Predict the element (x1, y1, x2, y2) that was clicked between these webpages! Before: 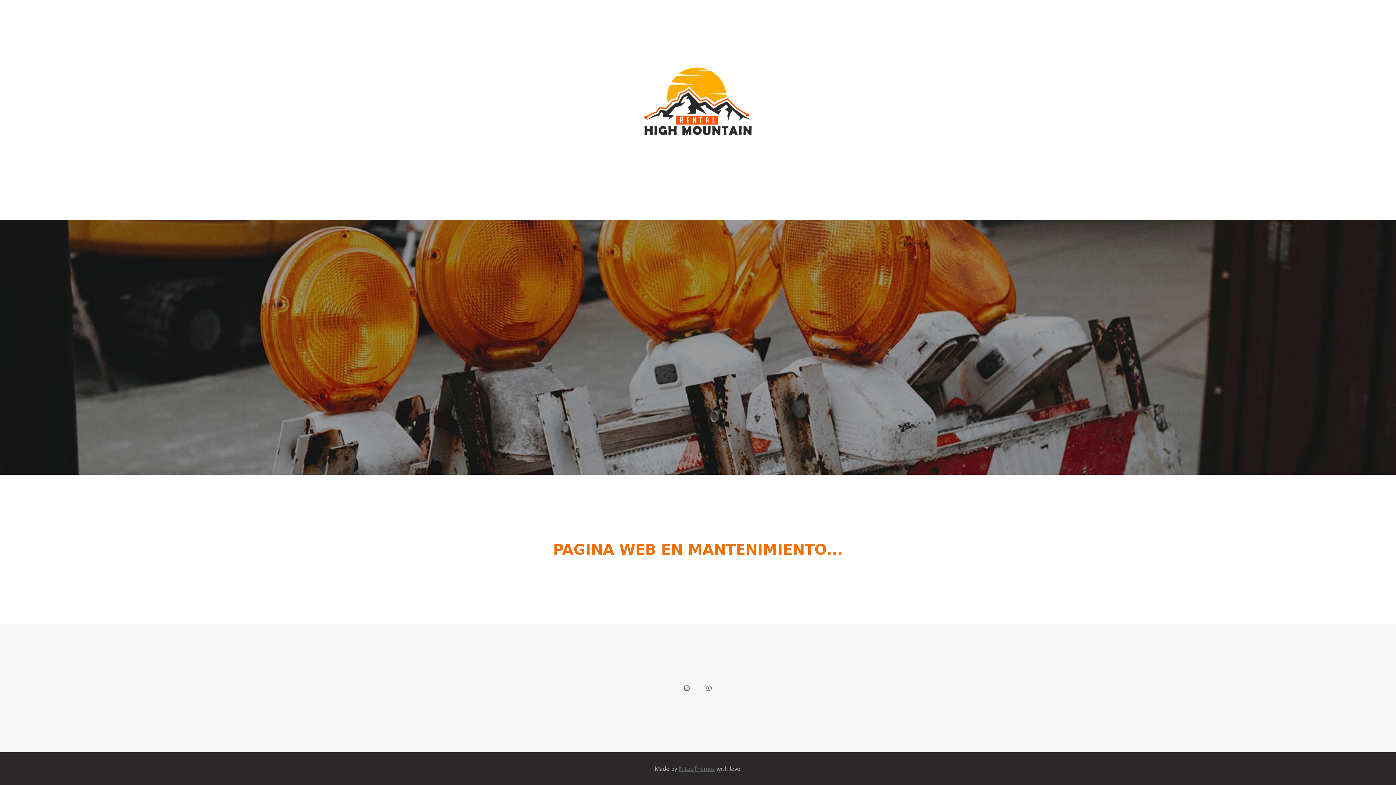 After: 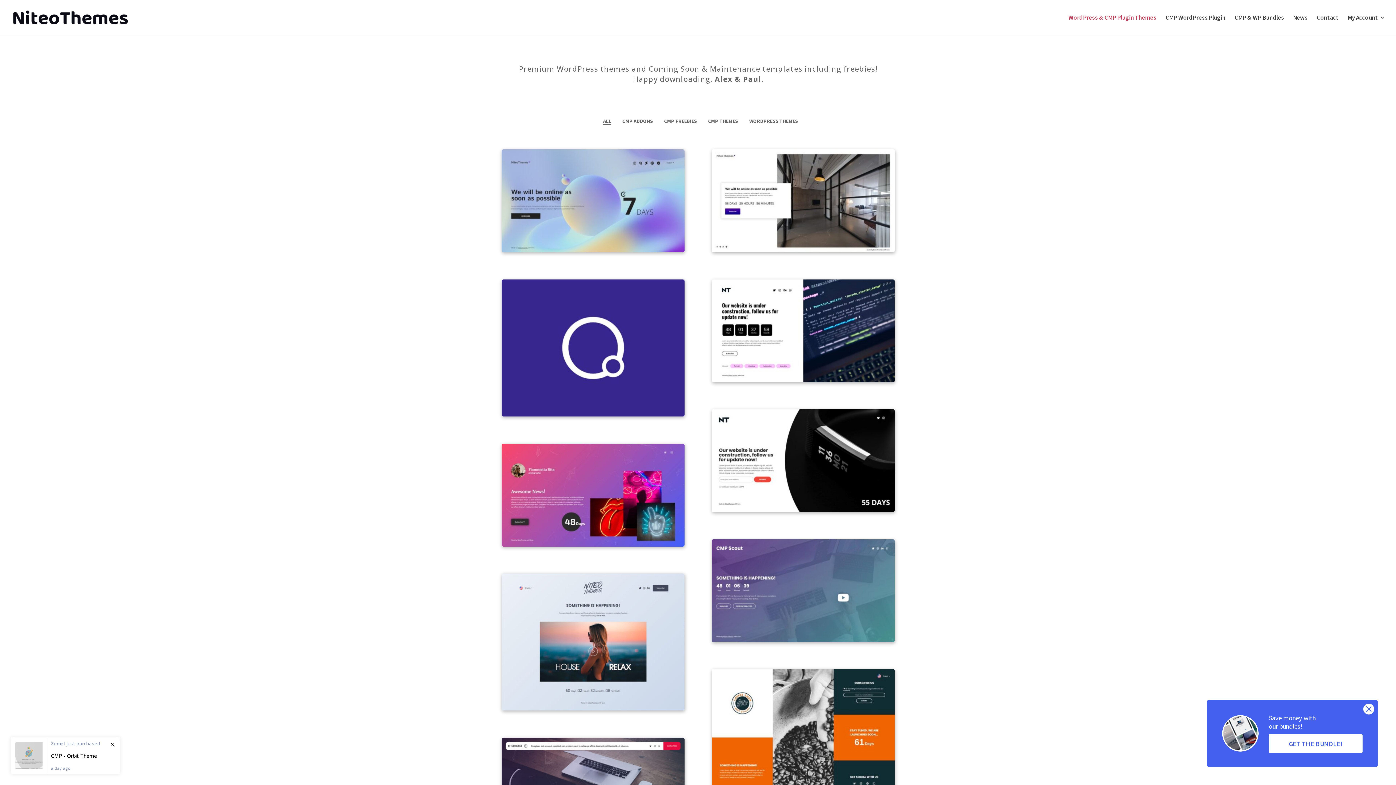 Action: bbox: (679, 765, 715, 773) label: NiteoThemes